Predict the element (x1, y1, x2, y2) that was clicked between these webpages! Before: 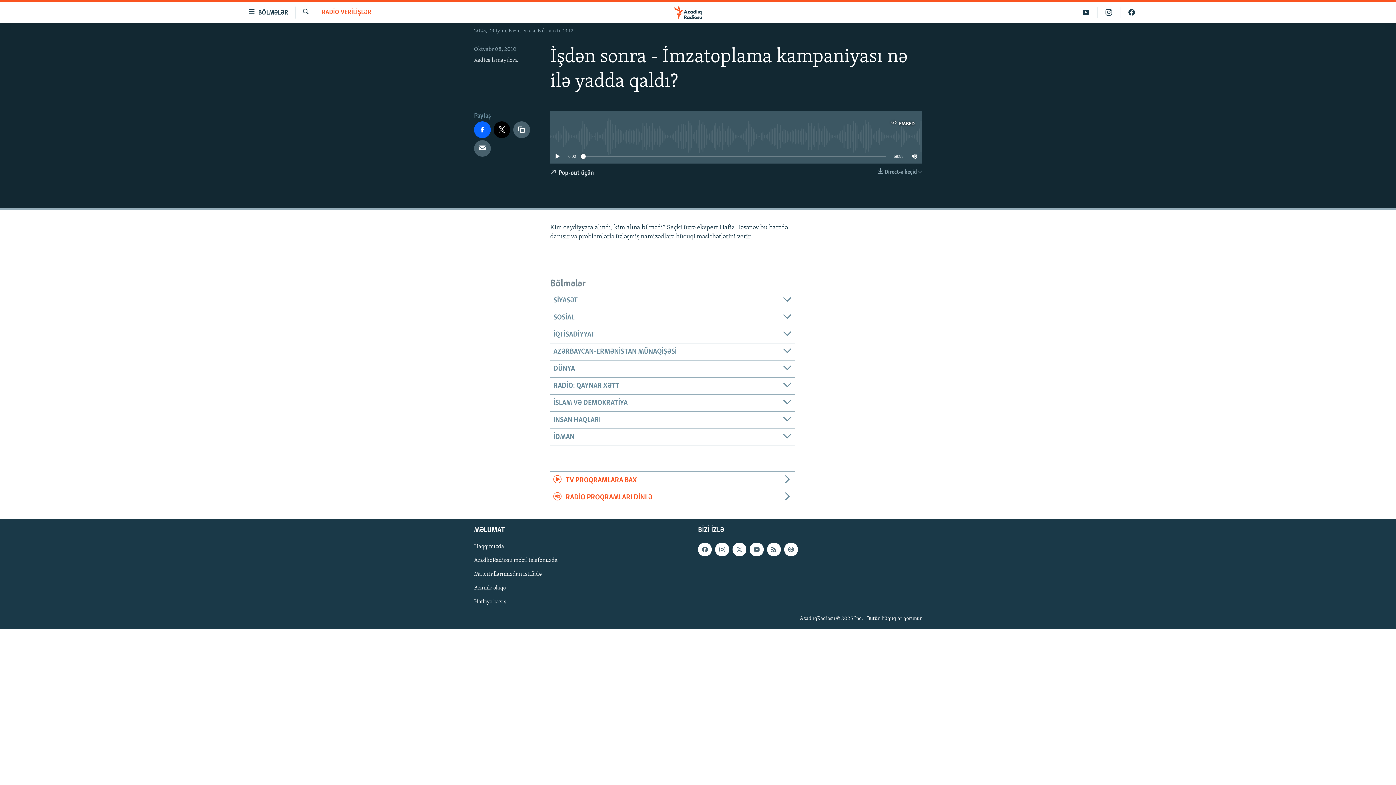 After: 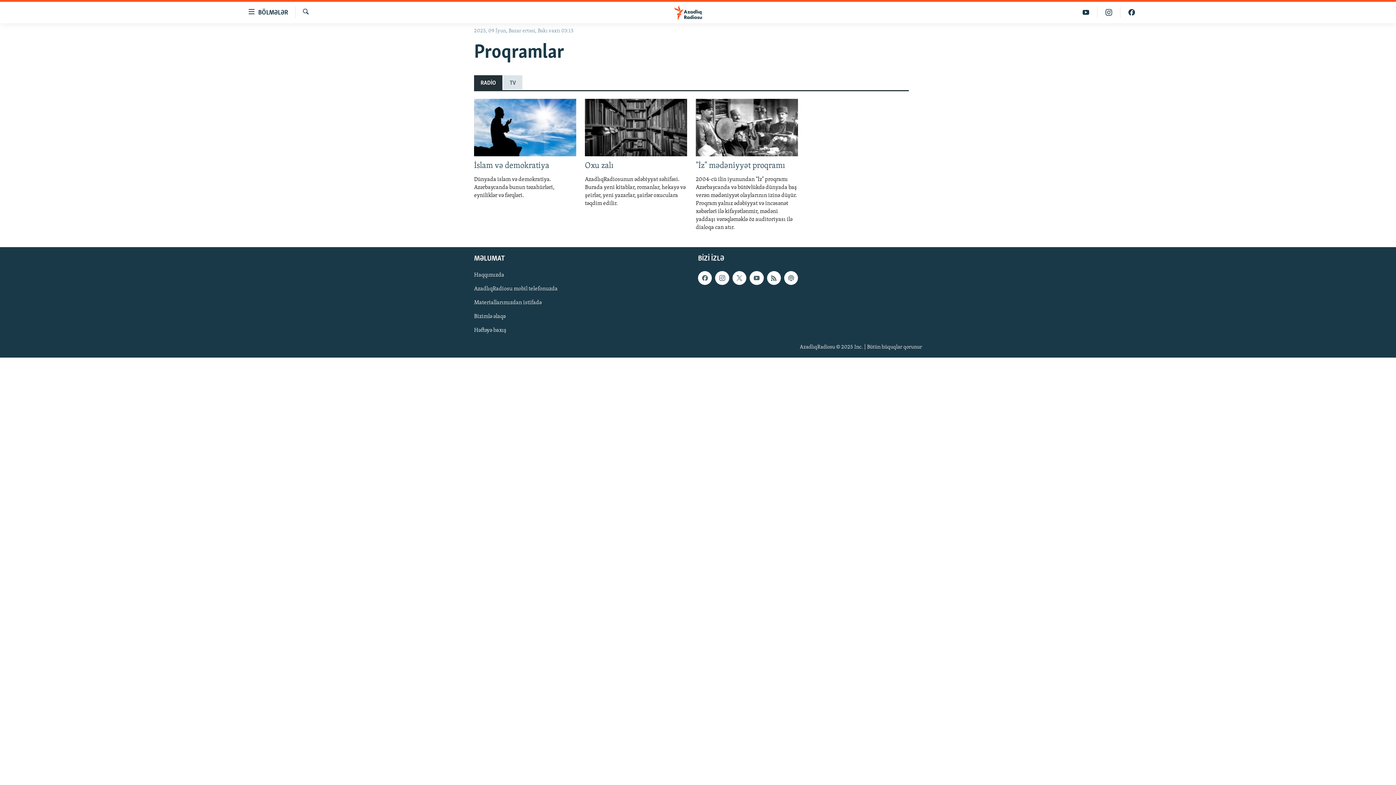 Action: bbox: (550, 489, 794, 506) label: RADİO PROQRAMLARI DİNLƏ